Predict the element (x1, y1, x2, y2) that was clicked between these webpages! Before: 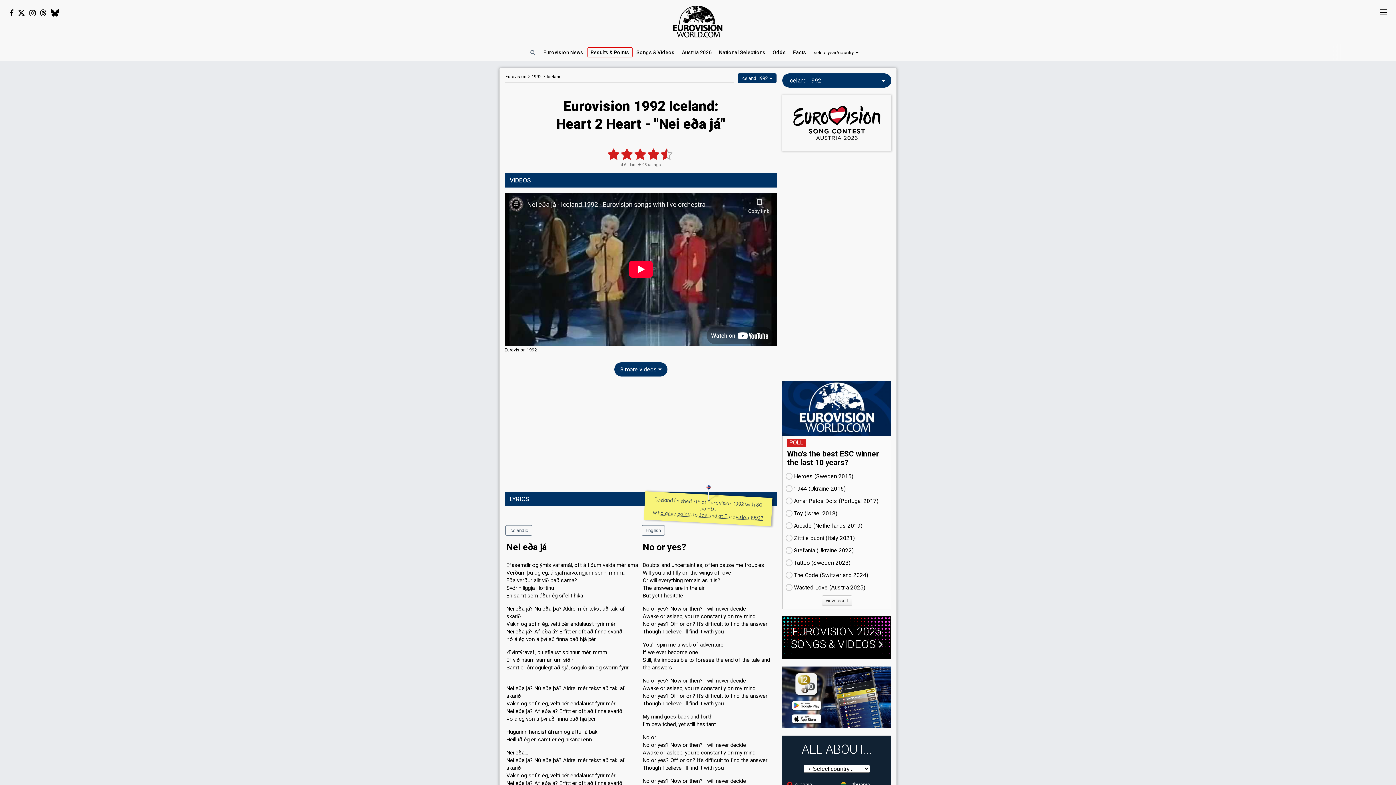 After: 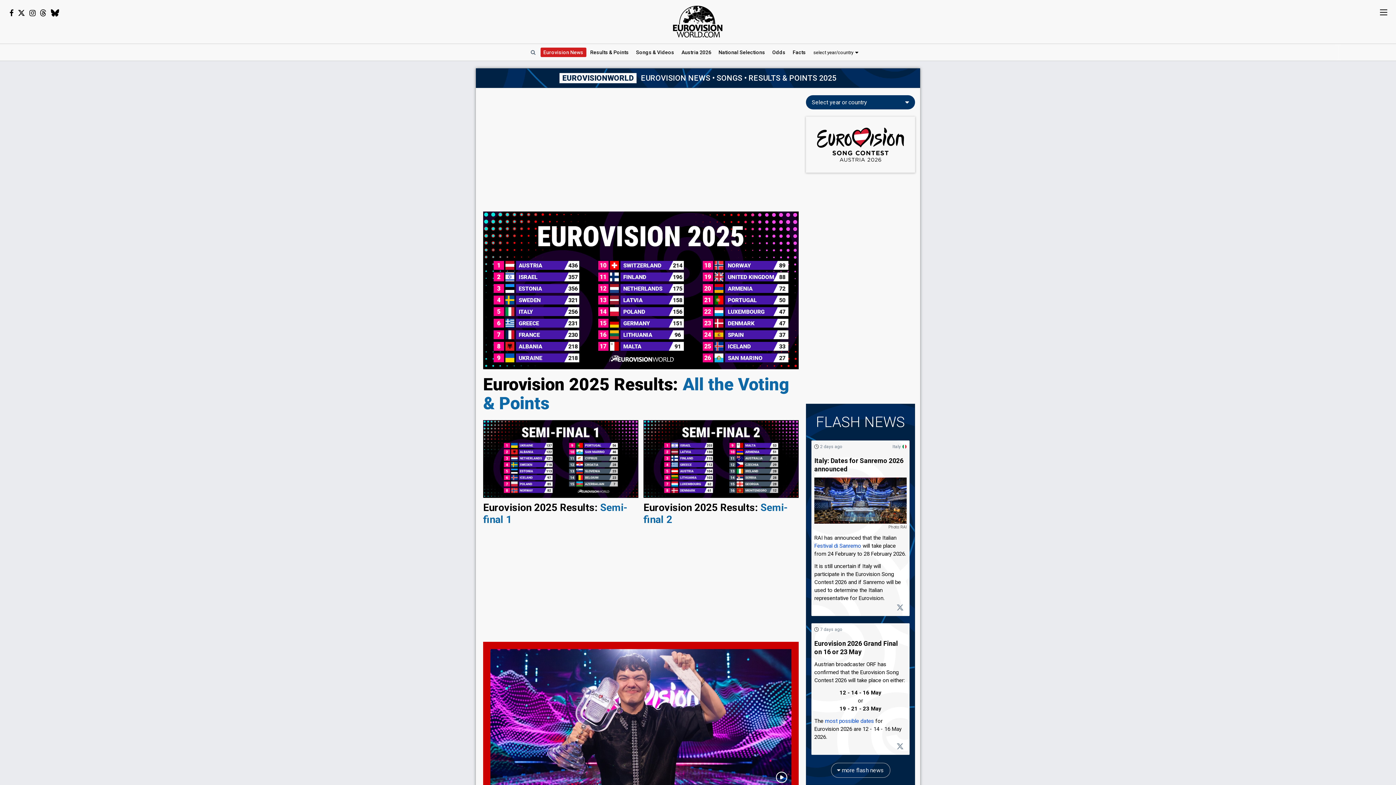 Action: bbox: (2, 49, 51, 55)